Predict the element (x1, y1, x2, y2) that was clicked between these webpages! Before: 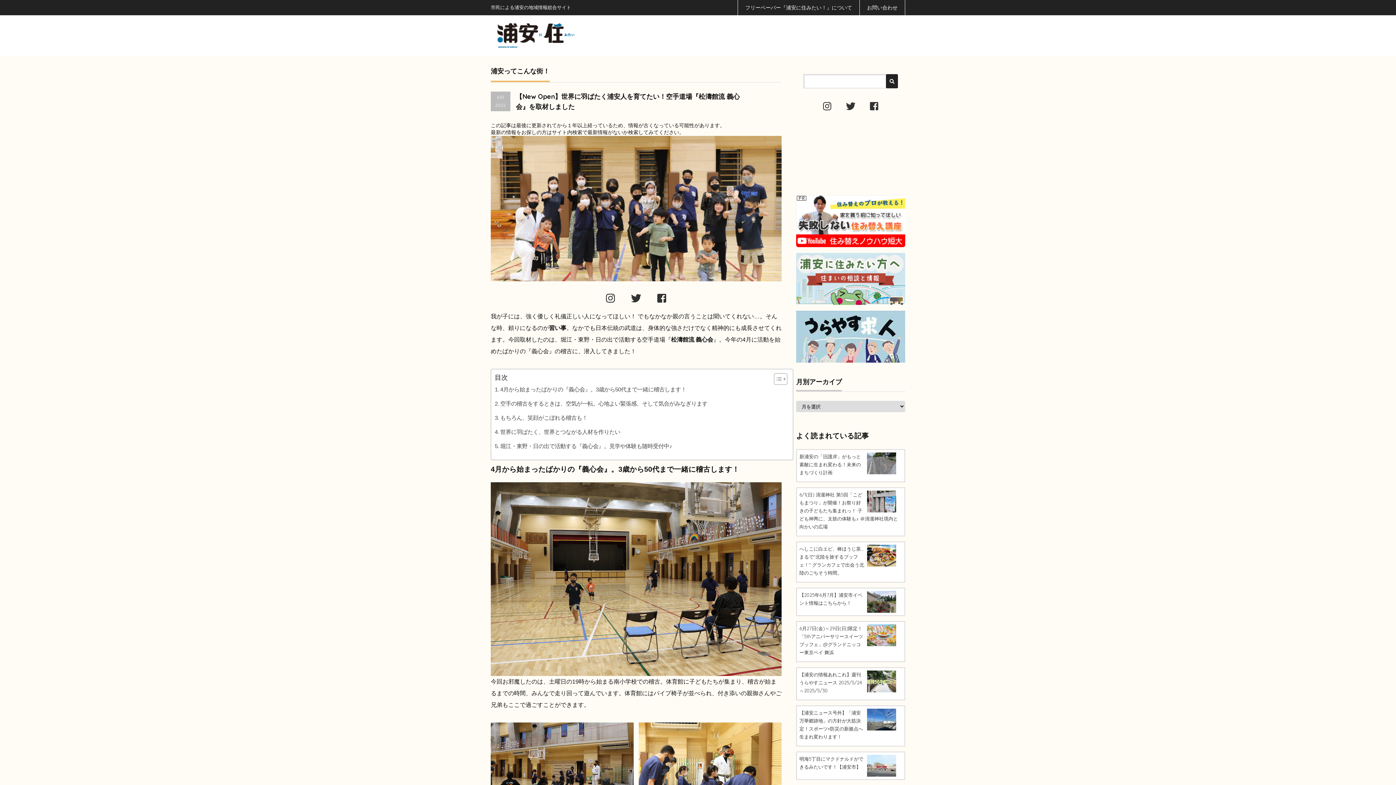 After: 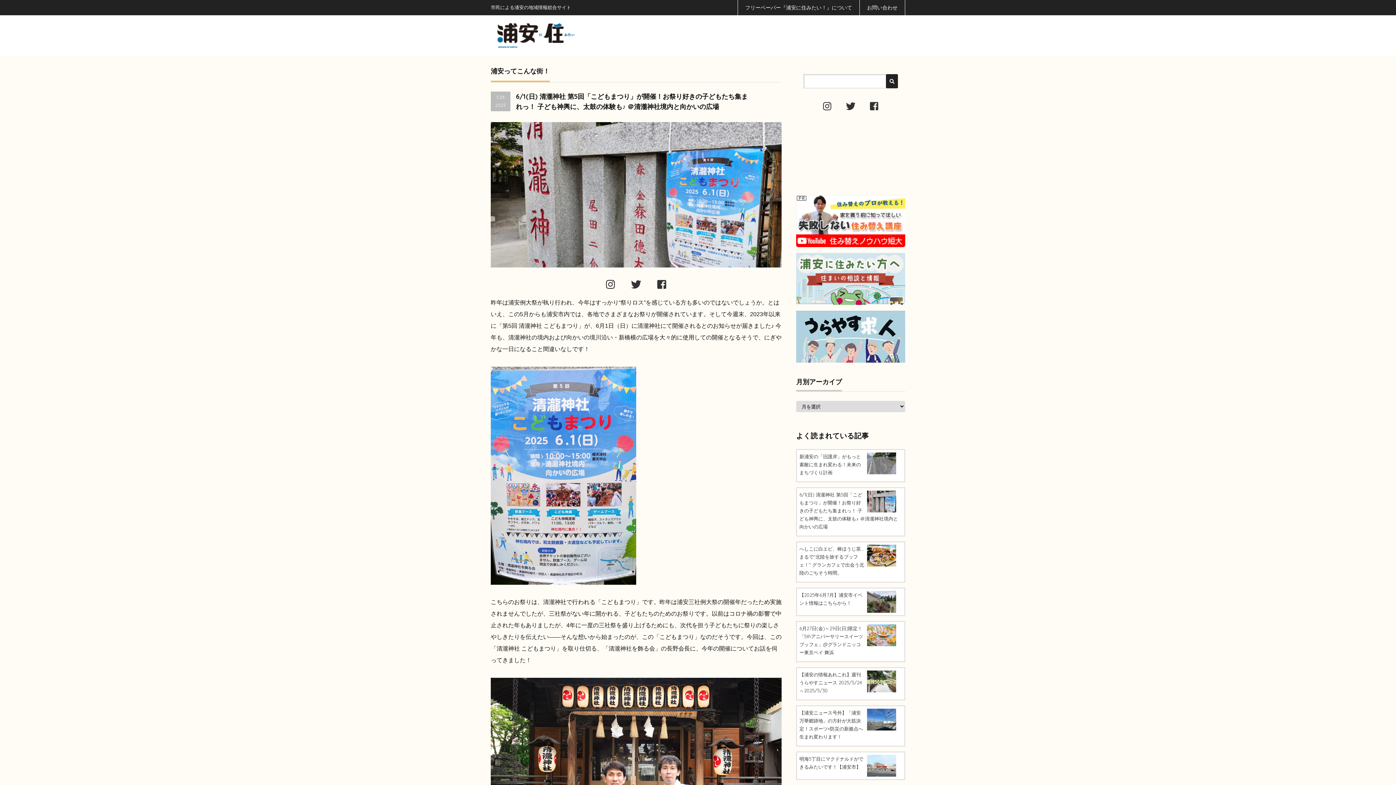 Action: label: 6/1(日) 清瀧神社 第5回「こどもまつり」が開催！お祭り好きの子どもたち集まれっ！ 子ども神輿に、太鼓の体験も♪ ＠清瀧神社境内と向かいの広場 bbox: (799, 492, 898, 529)